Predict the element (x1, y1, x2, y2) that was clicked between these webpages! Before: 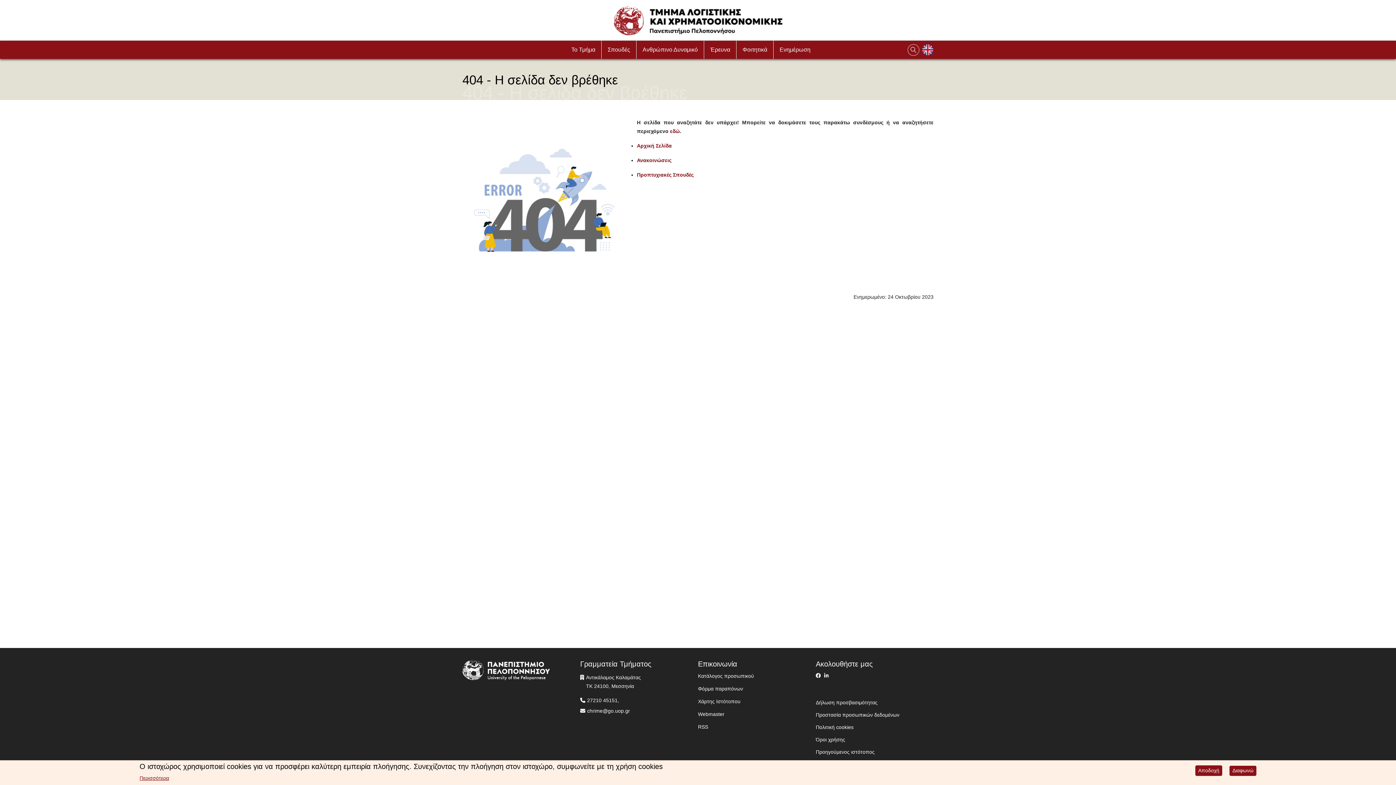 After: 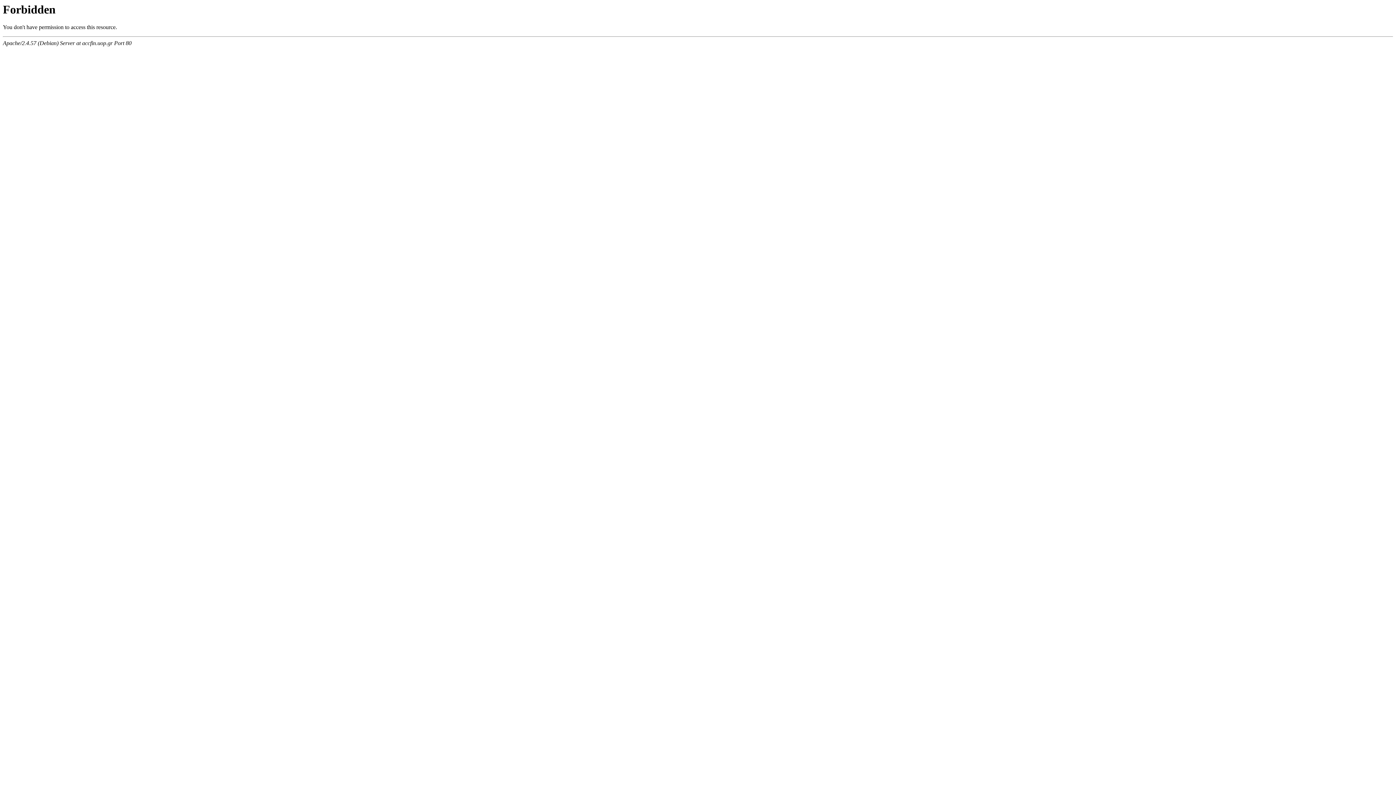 Action: bbox: (637, 142, 672, 148) label: Αρχική Σελίδα